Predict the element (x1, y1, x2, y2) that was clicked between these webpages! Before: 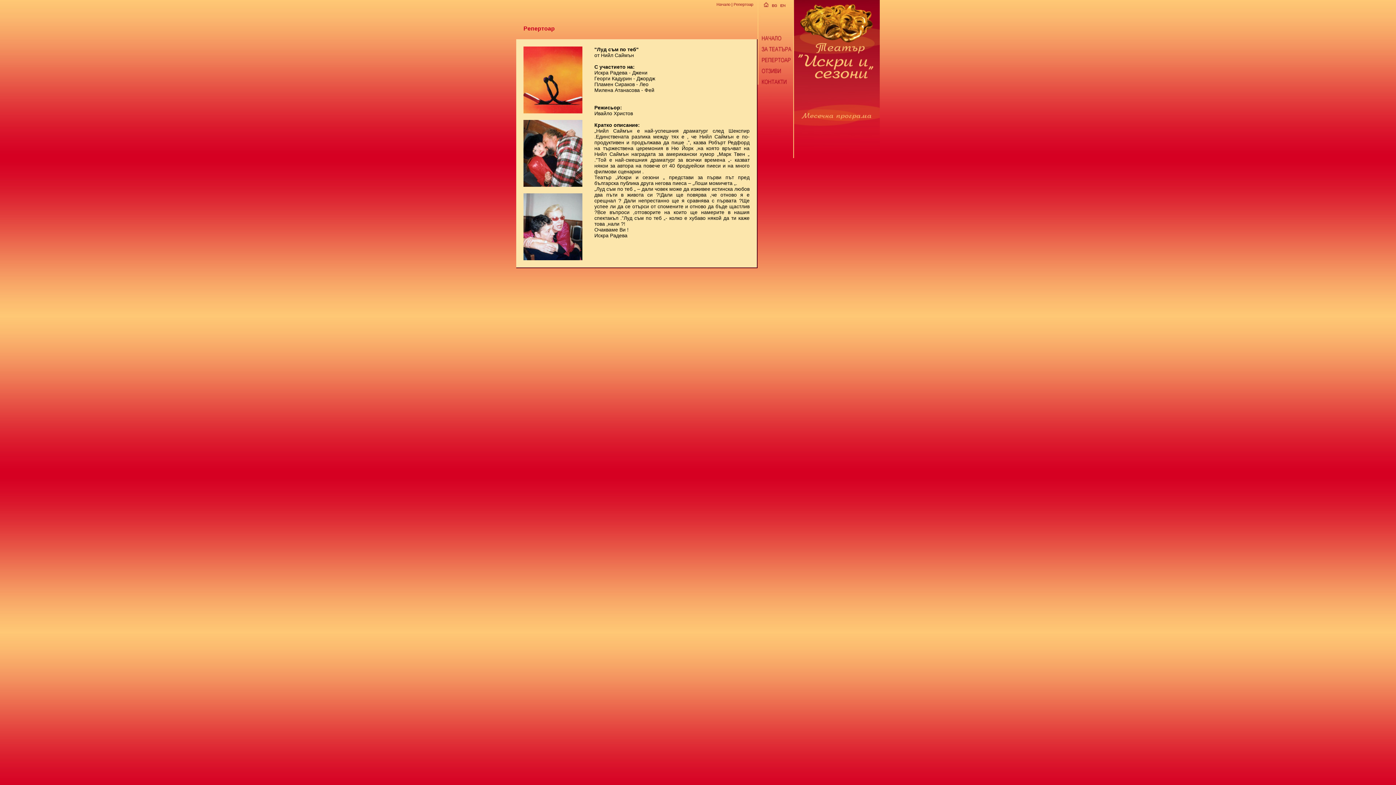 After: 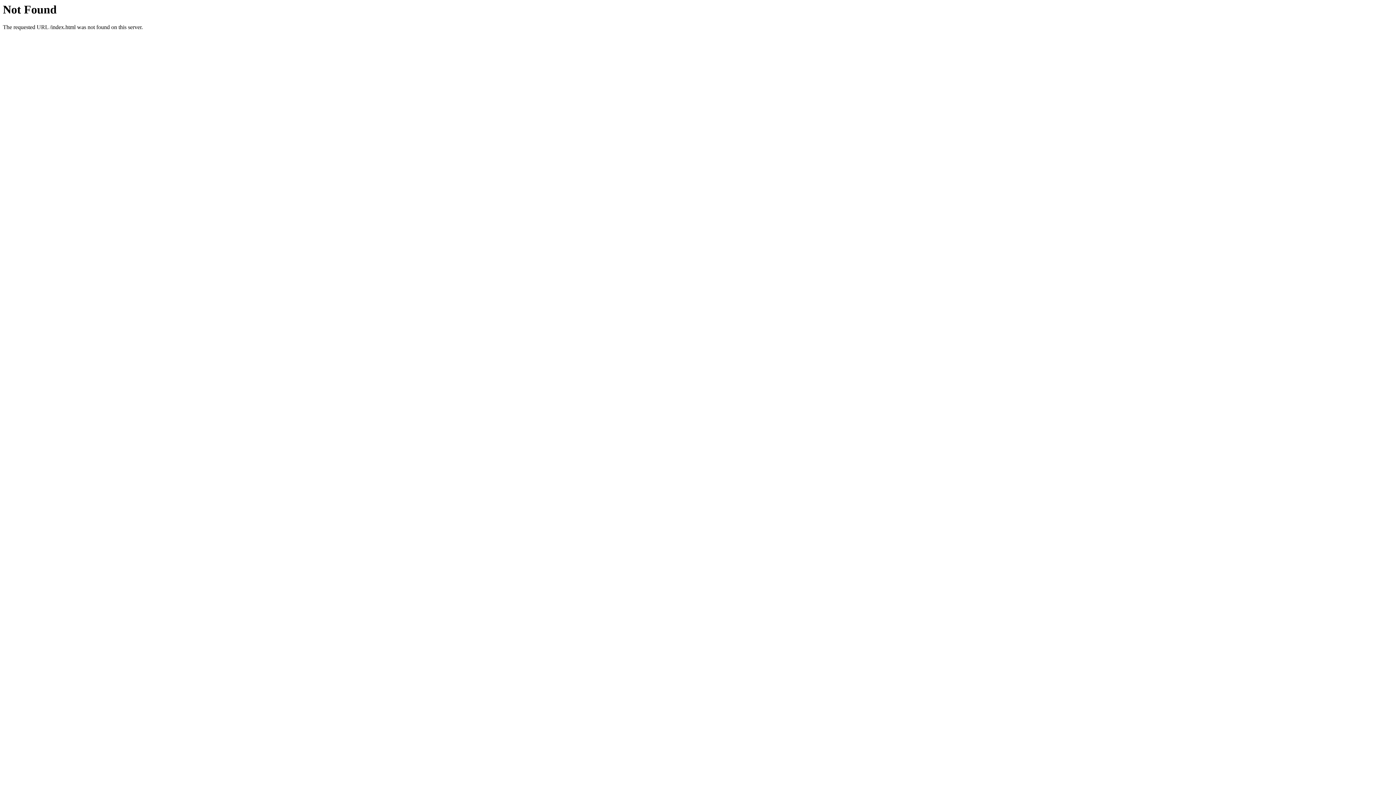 Action: bbox: (757, 2, 770, 9)